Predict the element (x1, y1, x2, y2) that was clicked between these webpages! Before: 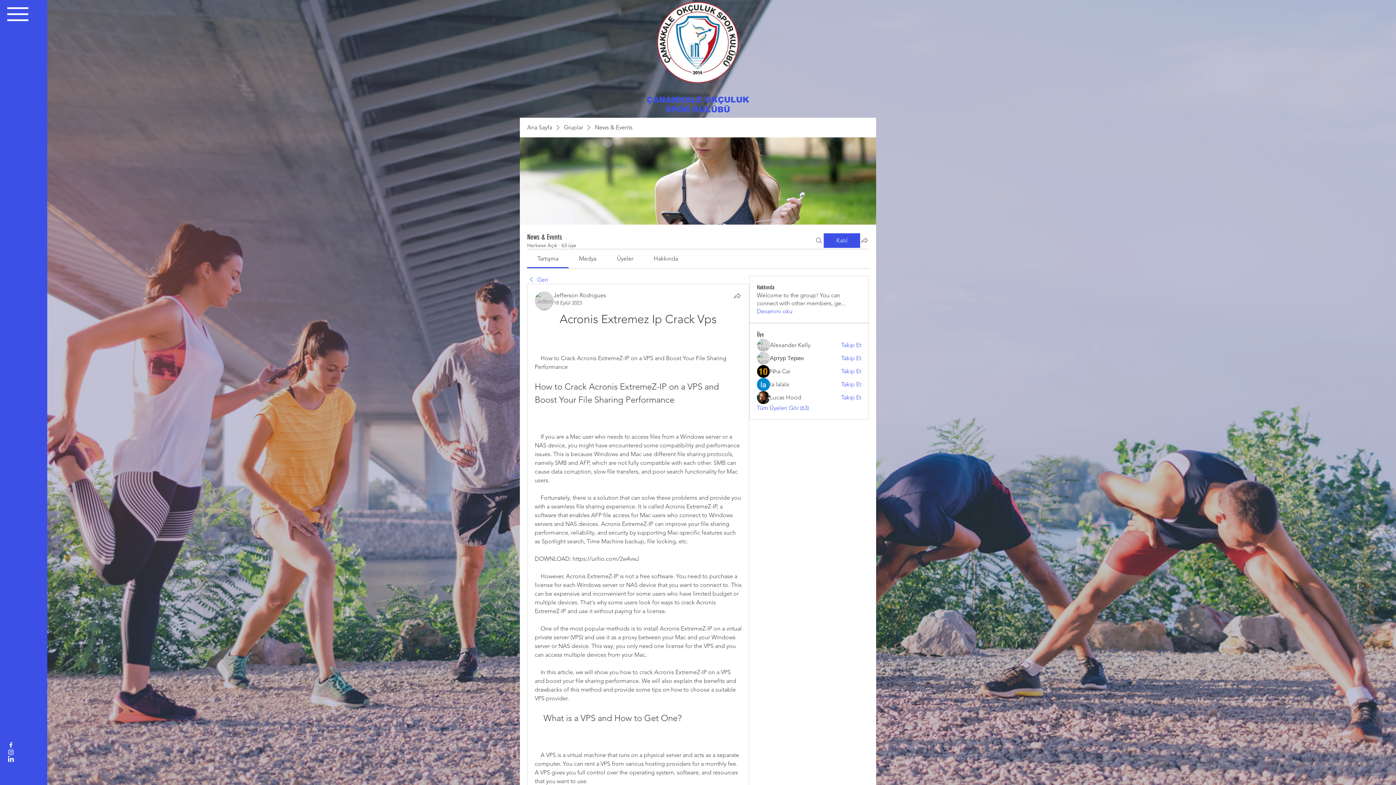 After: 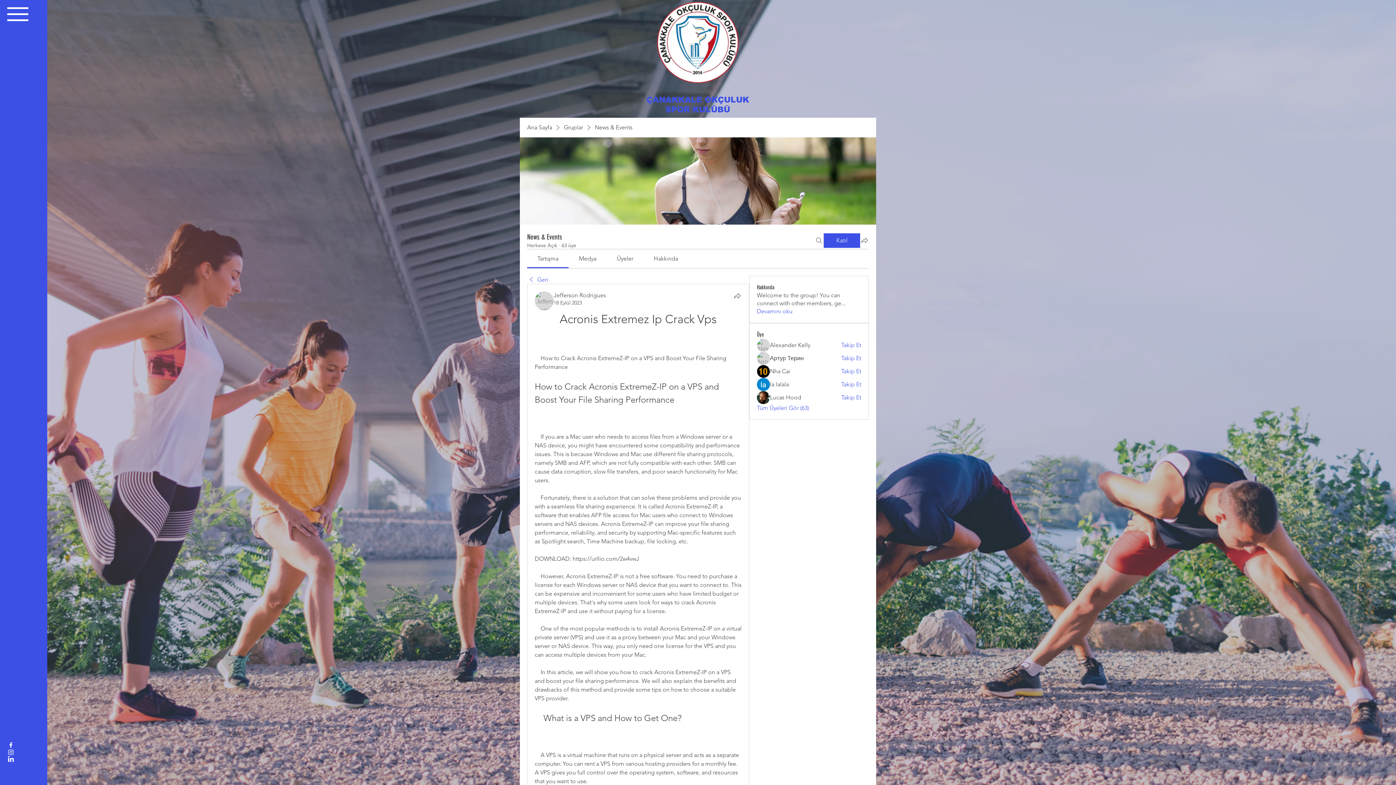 Action: bbox: (7, 741, 14, 749) label: Çanakkale Okçuluk Spor Kulübü Facebook Sayfası